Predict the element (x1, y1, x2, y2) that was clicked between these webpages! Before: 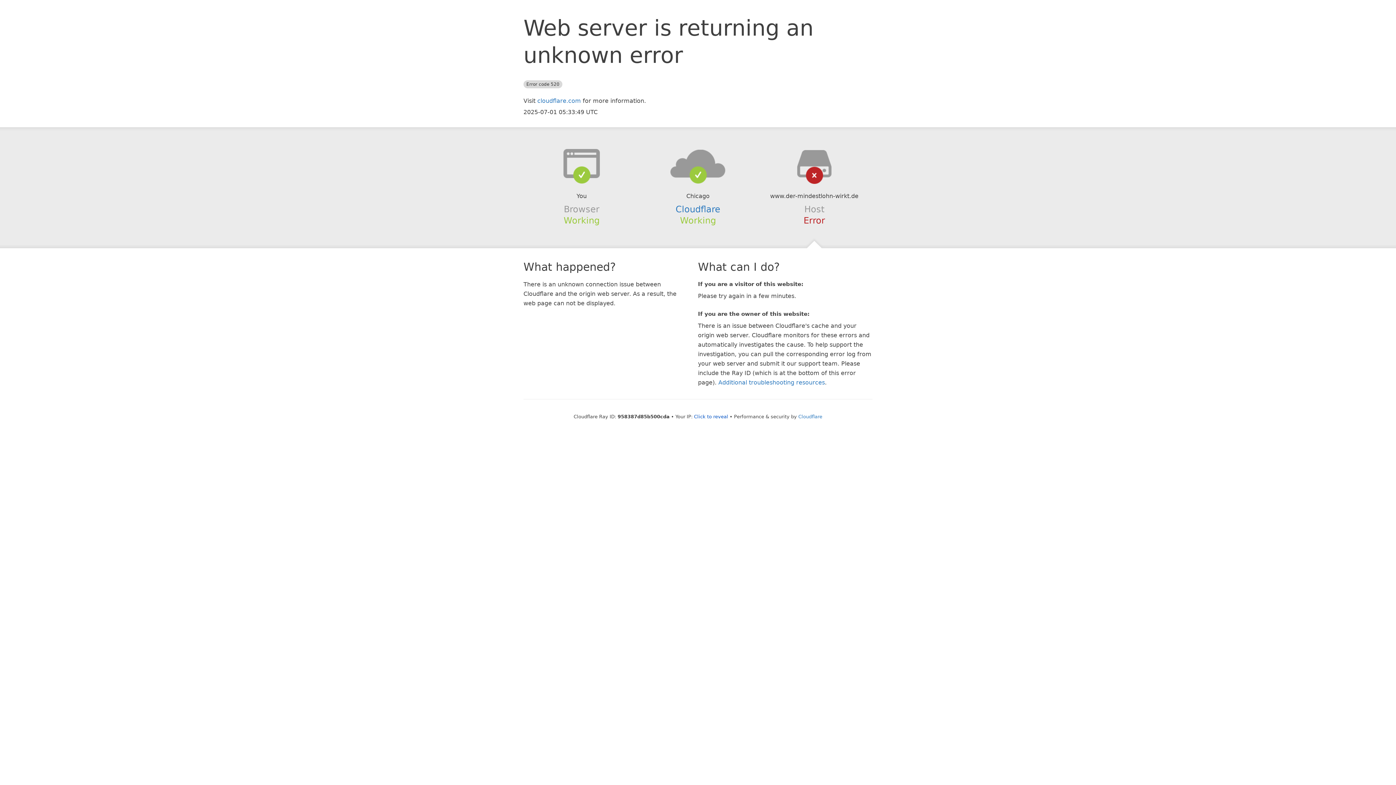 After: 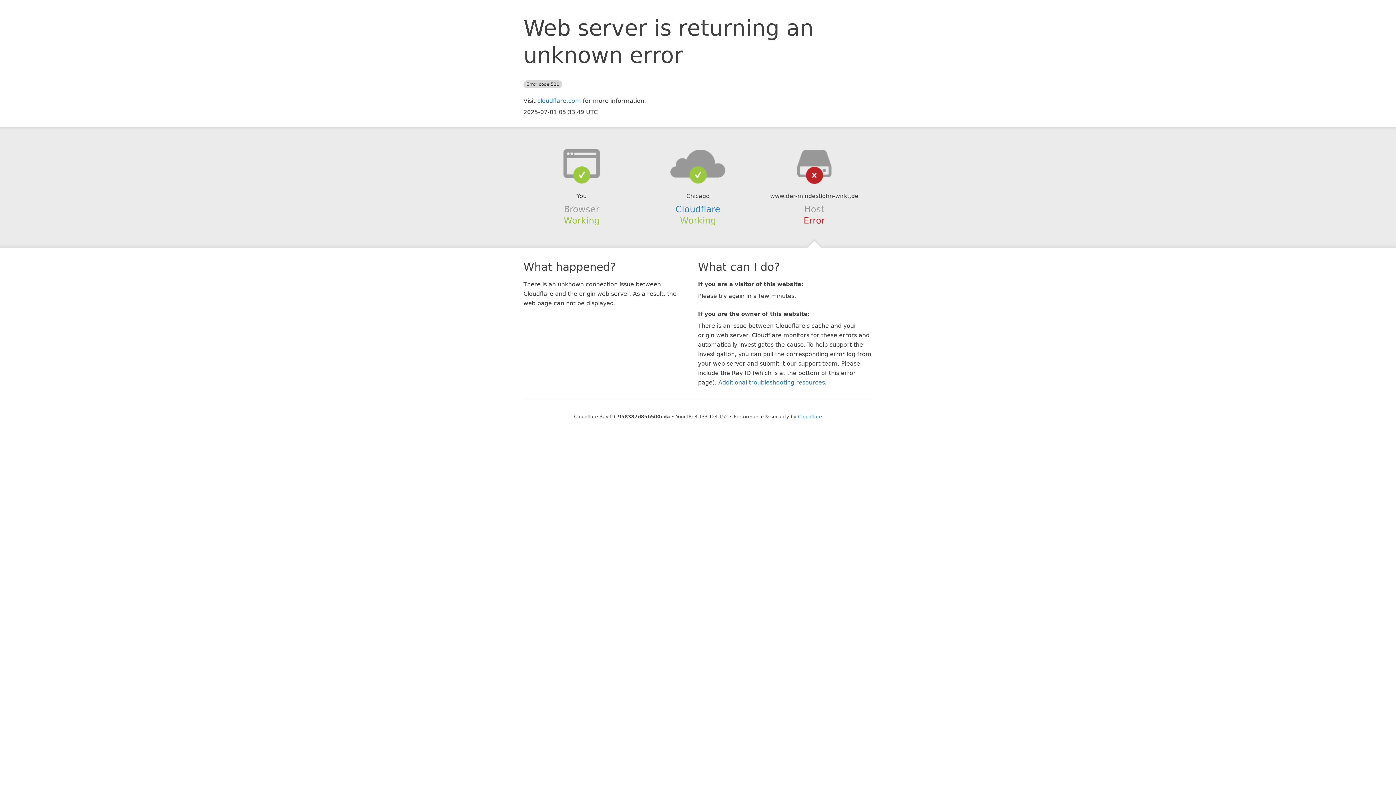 Action: bbox: (694, 414, 728, 419) label: Click to reveal